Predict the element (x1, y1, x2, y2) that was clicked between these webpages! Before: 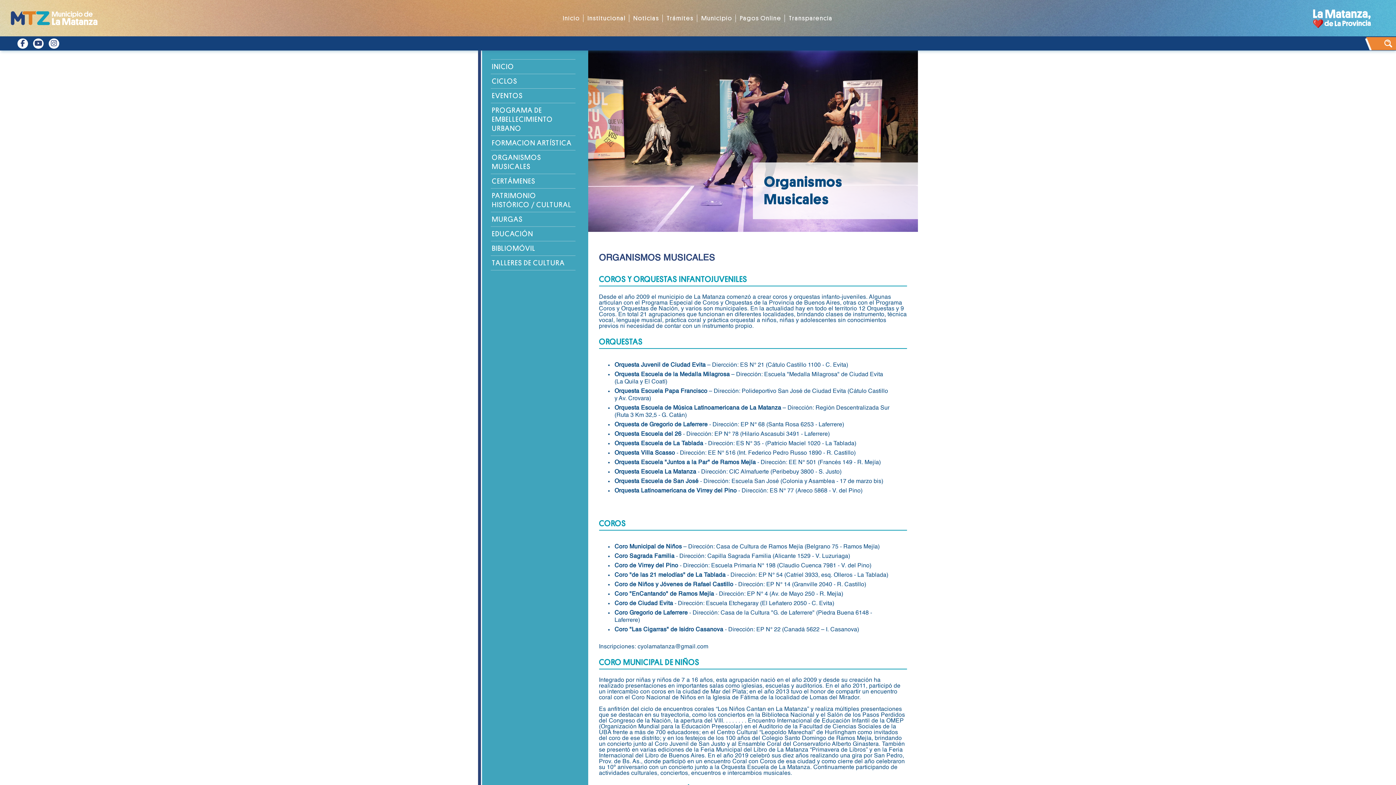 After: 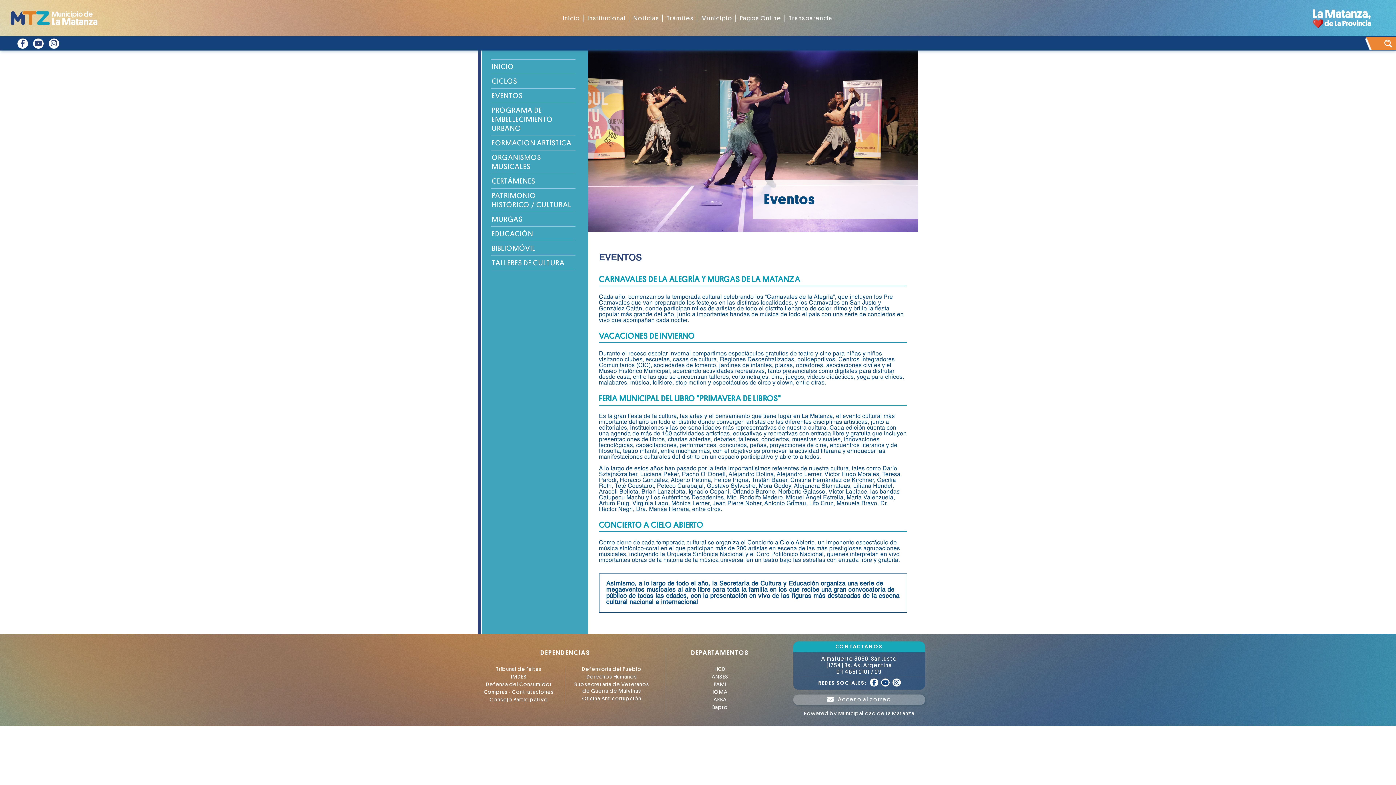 Action: bbox: (492, 92, 523, 99) label: EVENTOS